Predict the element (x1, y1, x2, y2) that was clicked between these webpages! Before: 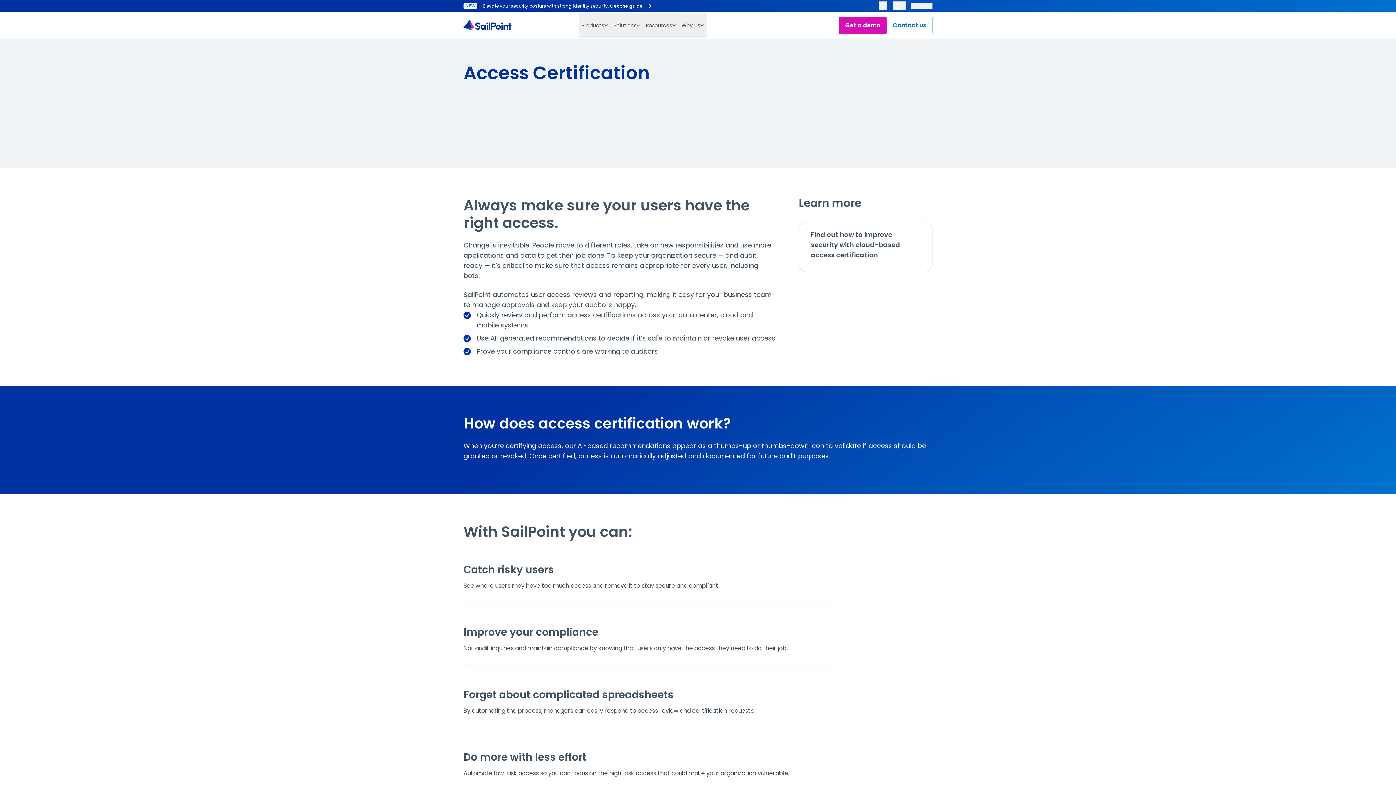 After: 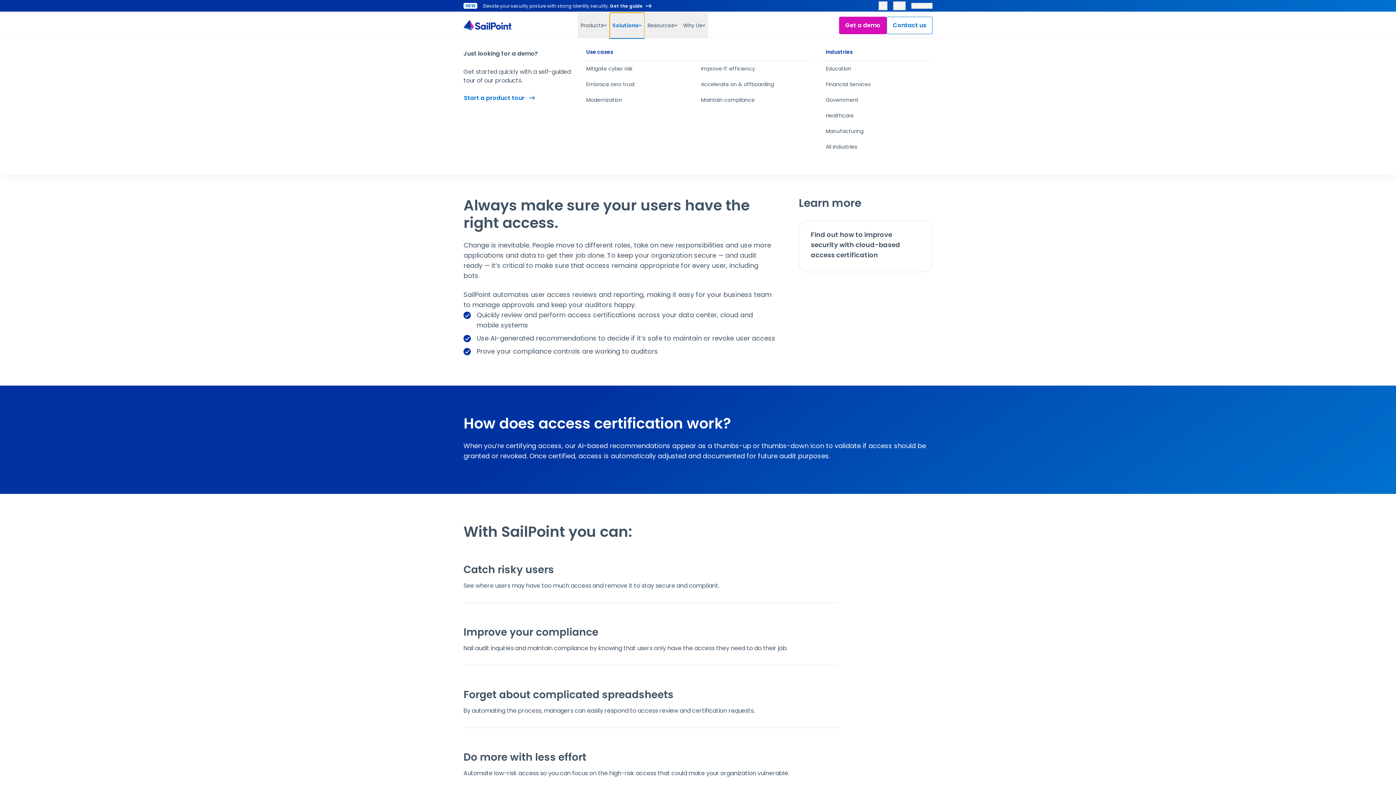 Action: bbox: (610, 12, 643, 38) label: Solutions